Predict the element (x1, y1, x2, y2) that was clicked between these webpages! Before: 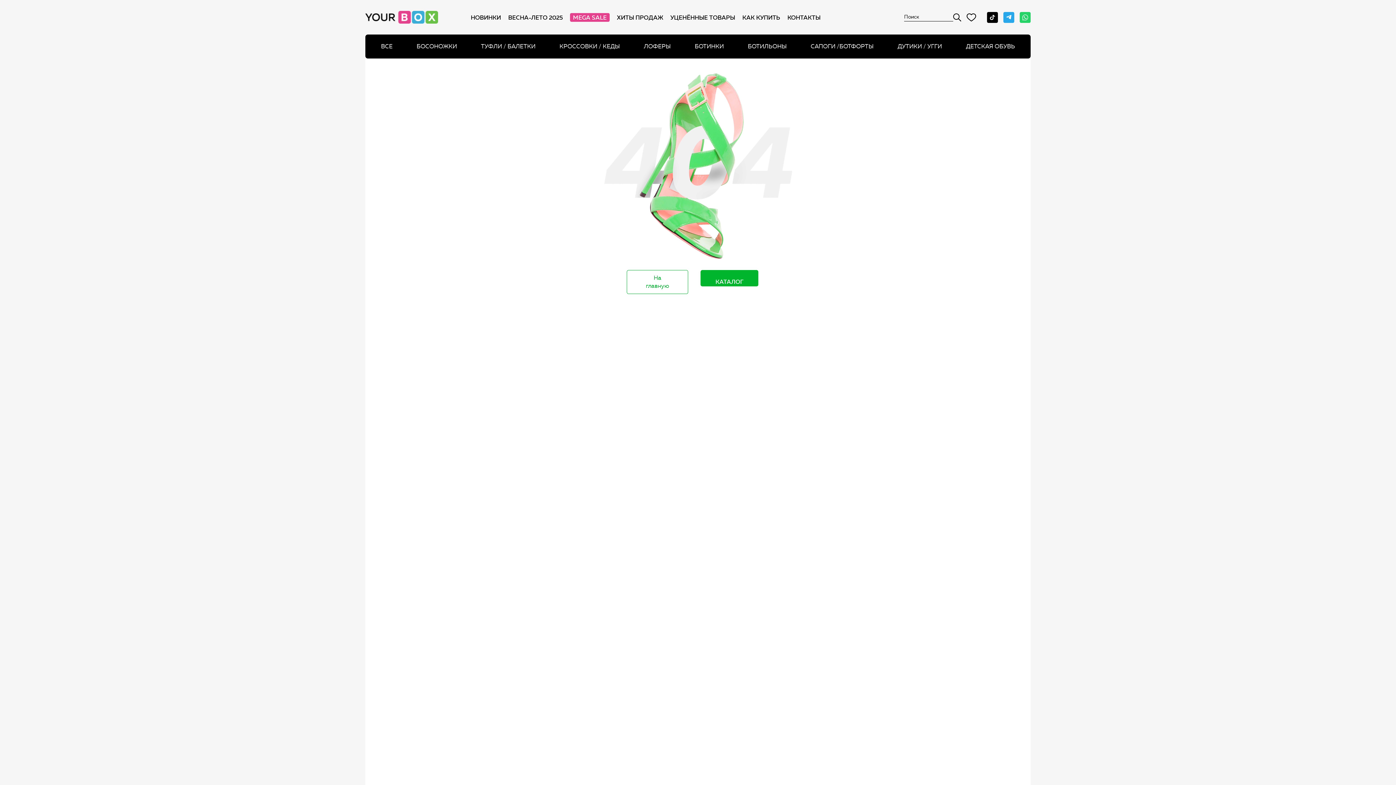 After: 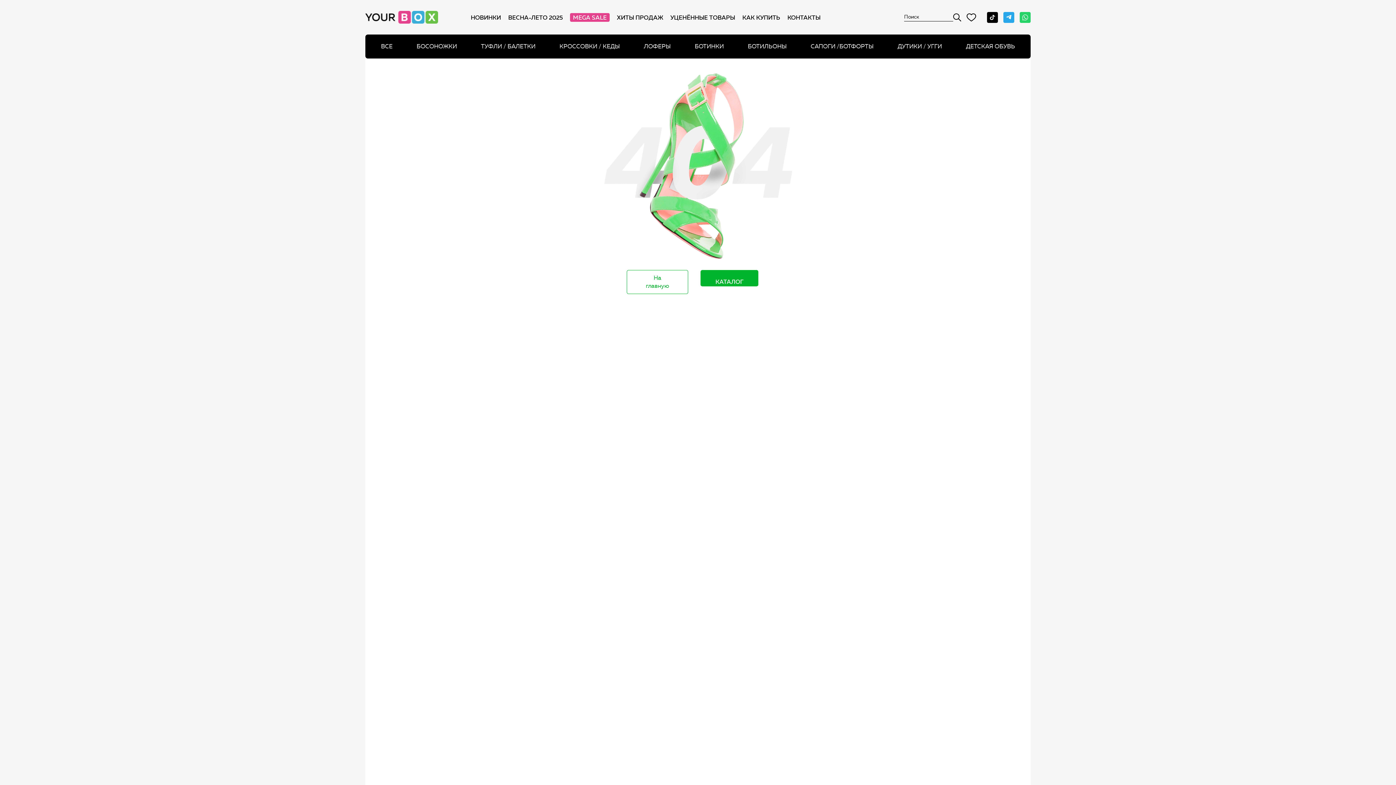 Action: bbox: (953, 13, 961, 21)